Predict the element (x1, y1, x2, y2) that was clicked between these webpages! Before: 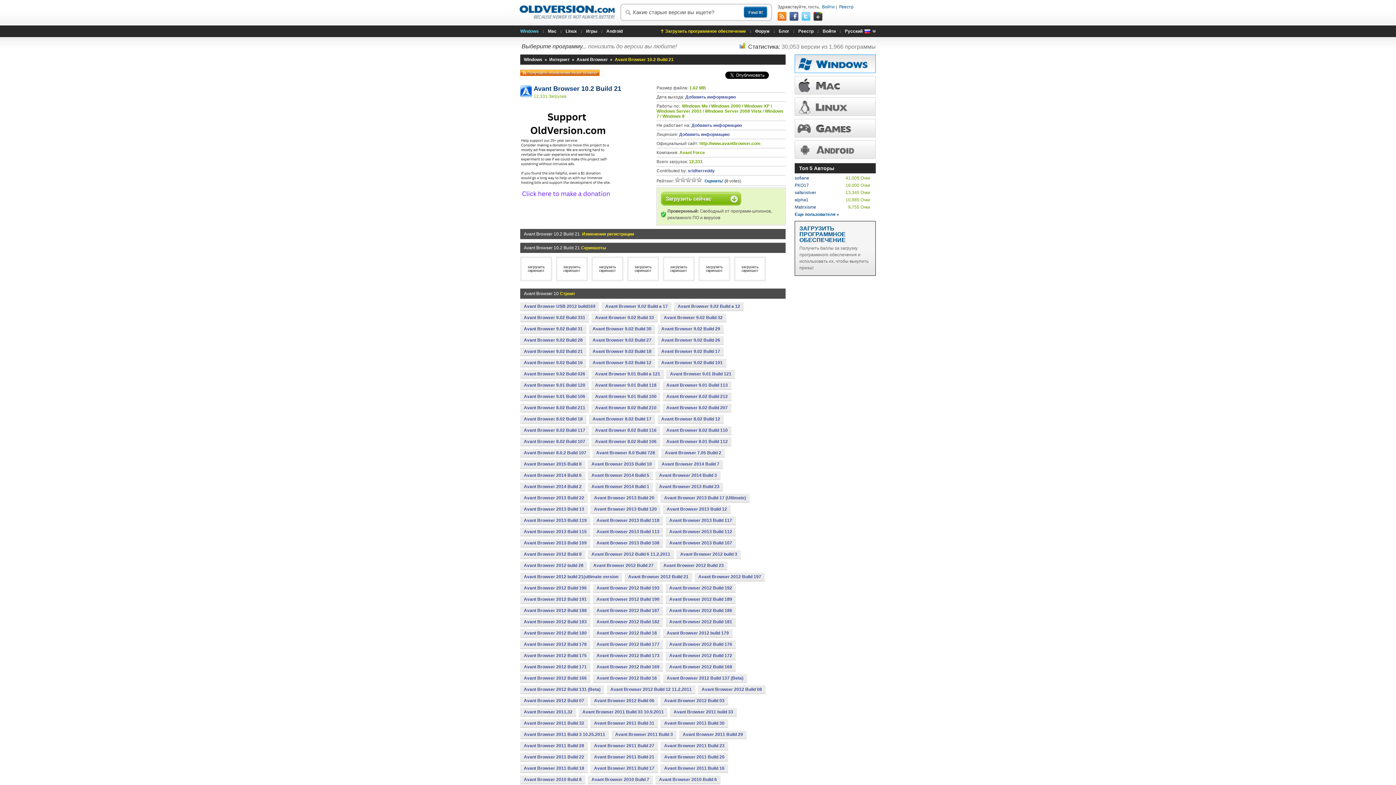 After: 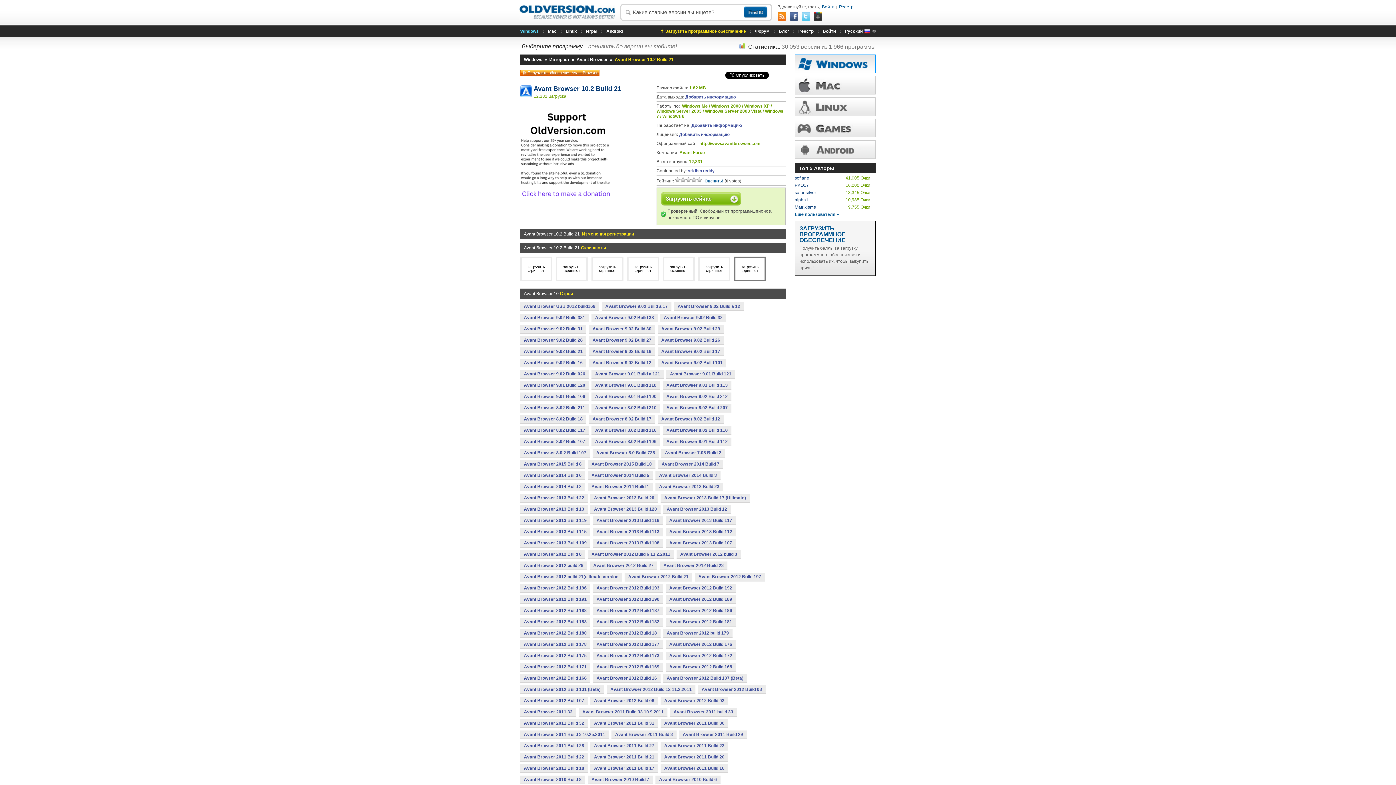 Action: label: 

загрузить скриншот bbox: (741, 265, 758, 272)